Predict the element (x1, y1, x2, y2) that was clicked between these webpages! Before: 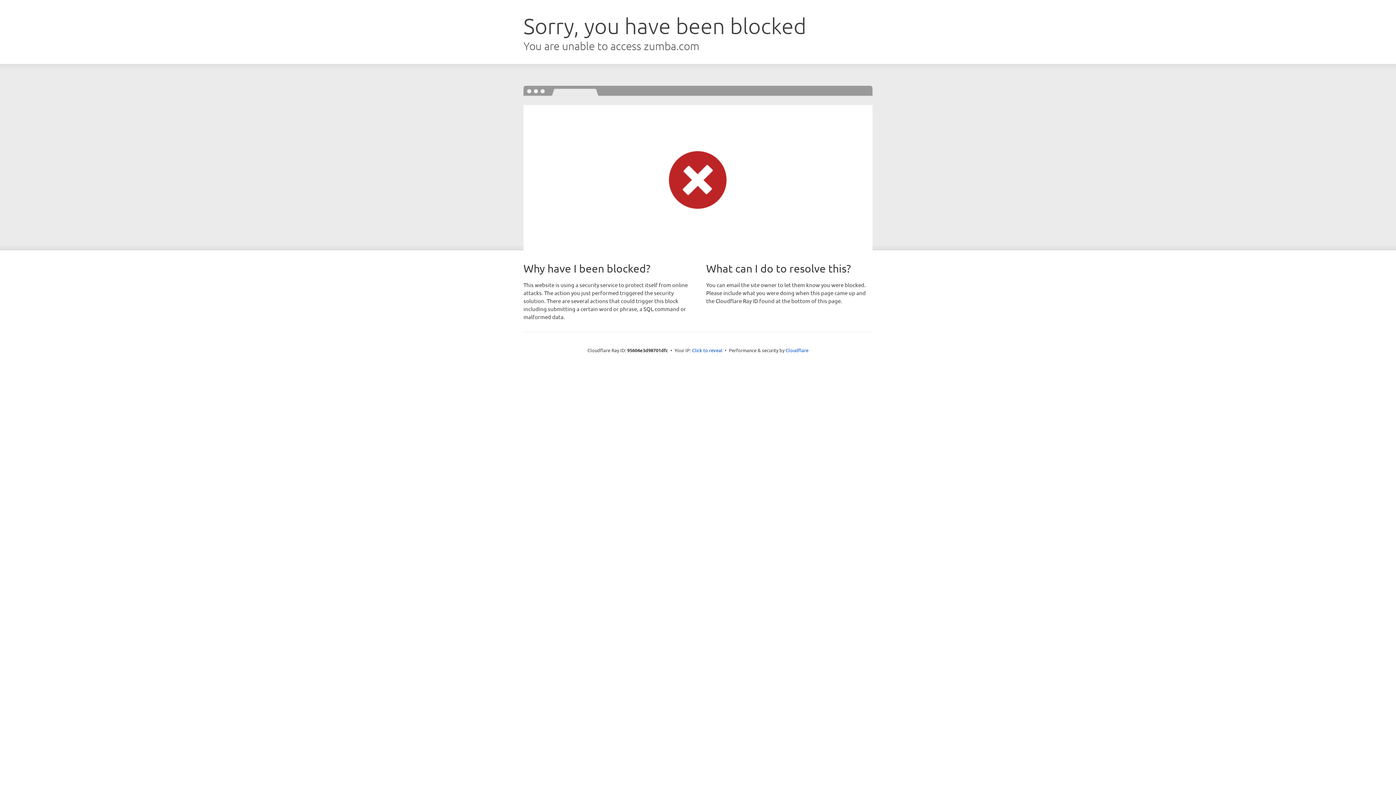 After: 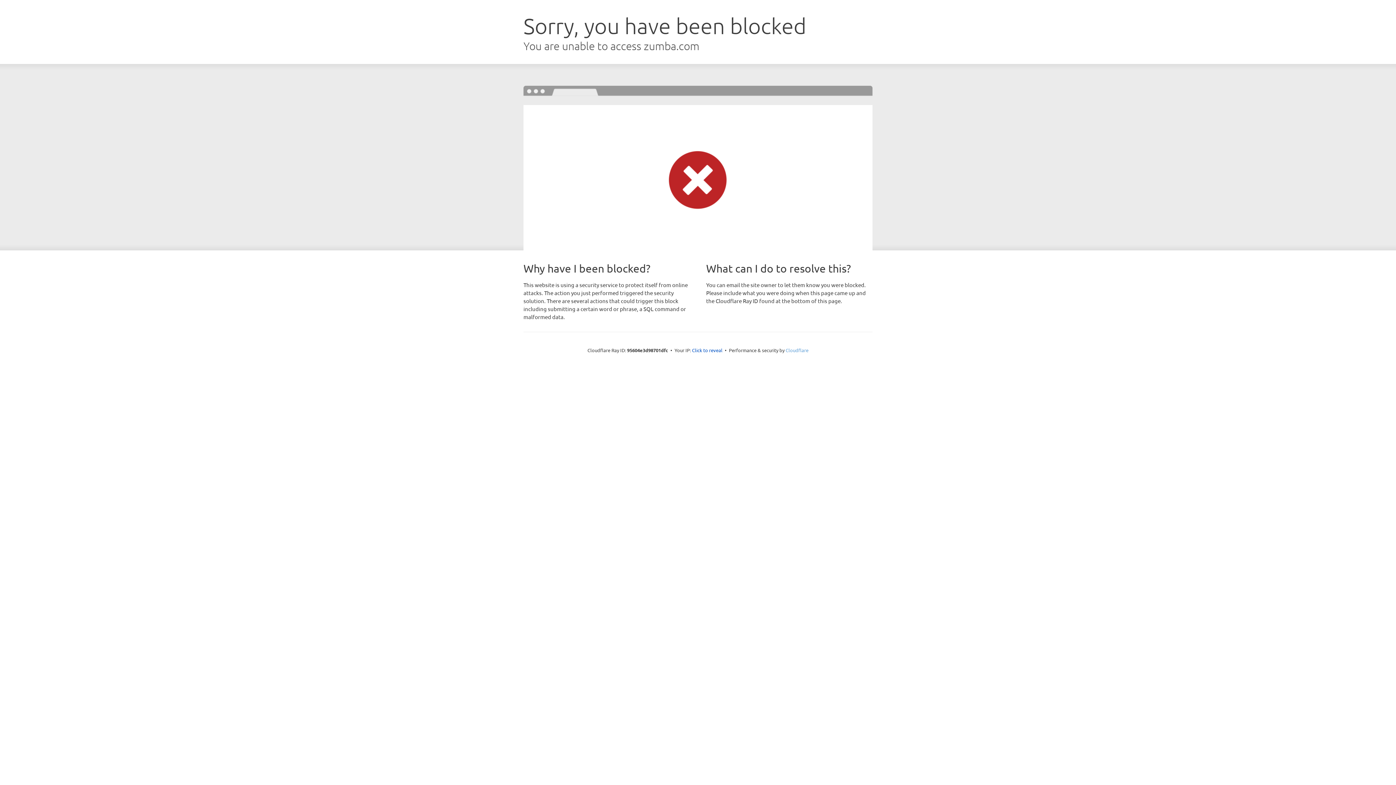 Action: bbox: (785, 347, 808, 353) label: Cloudflare